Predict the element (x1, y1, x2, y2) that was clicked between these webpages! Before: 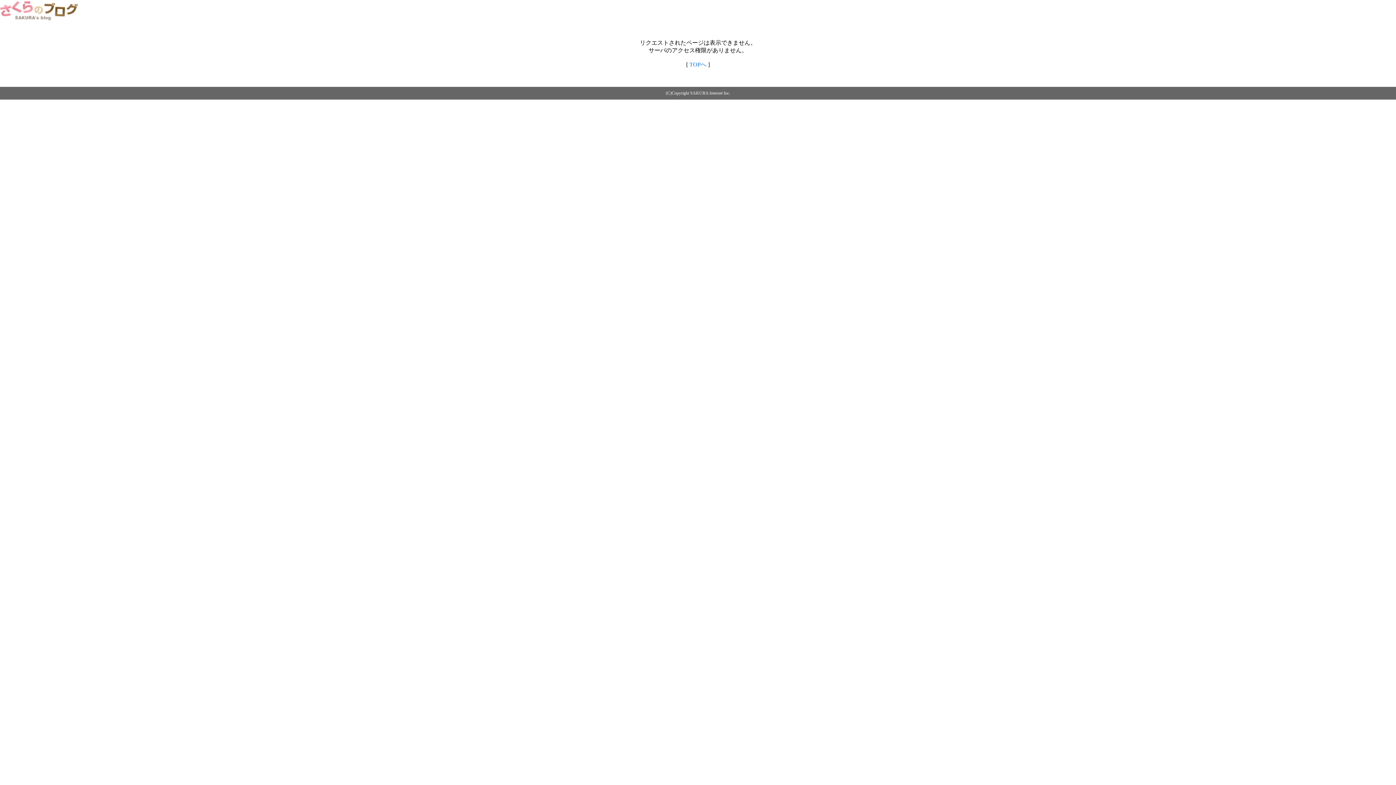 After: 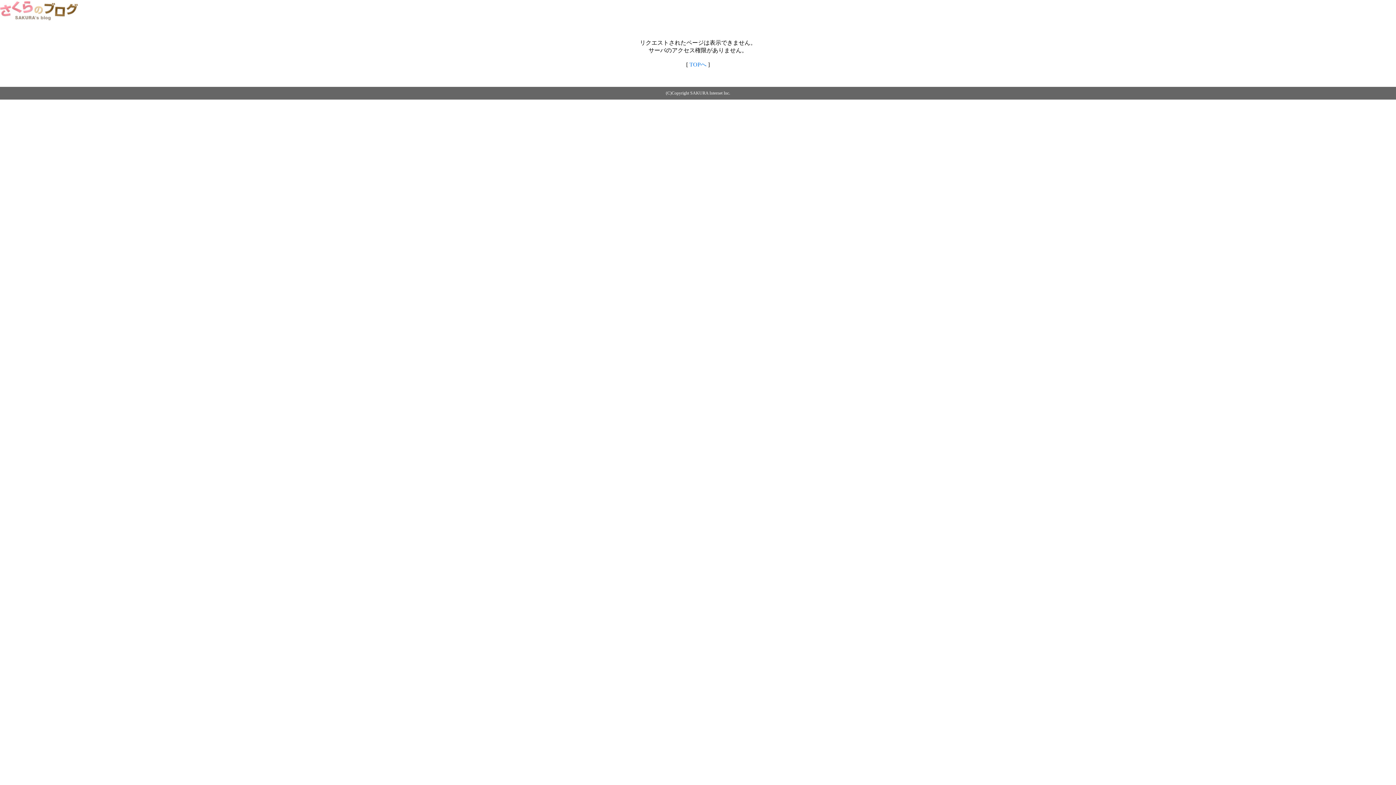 Action: bbox: (0, 14, 79, 20)